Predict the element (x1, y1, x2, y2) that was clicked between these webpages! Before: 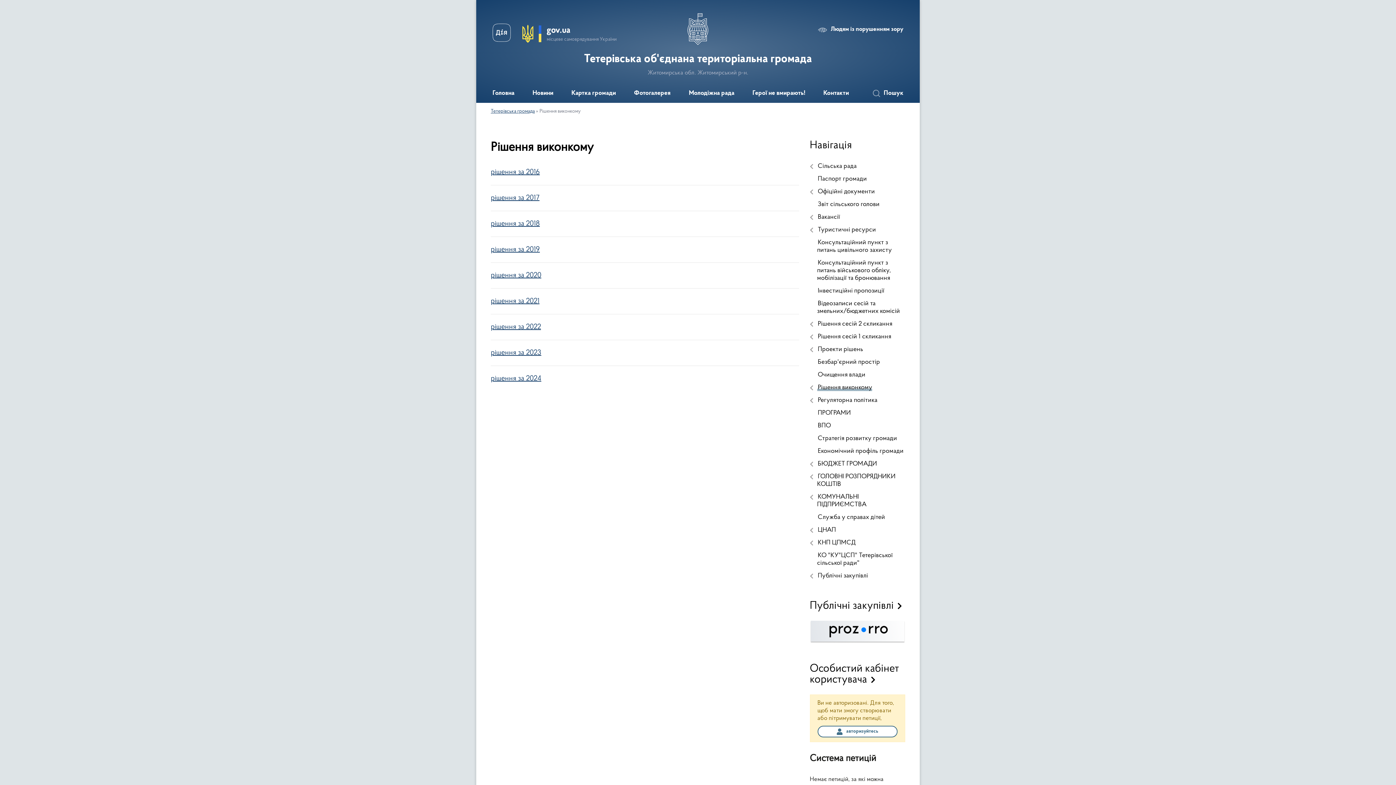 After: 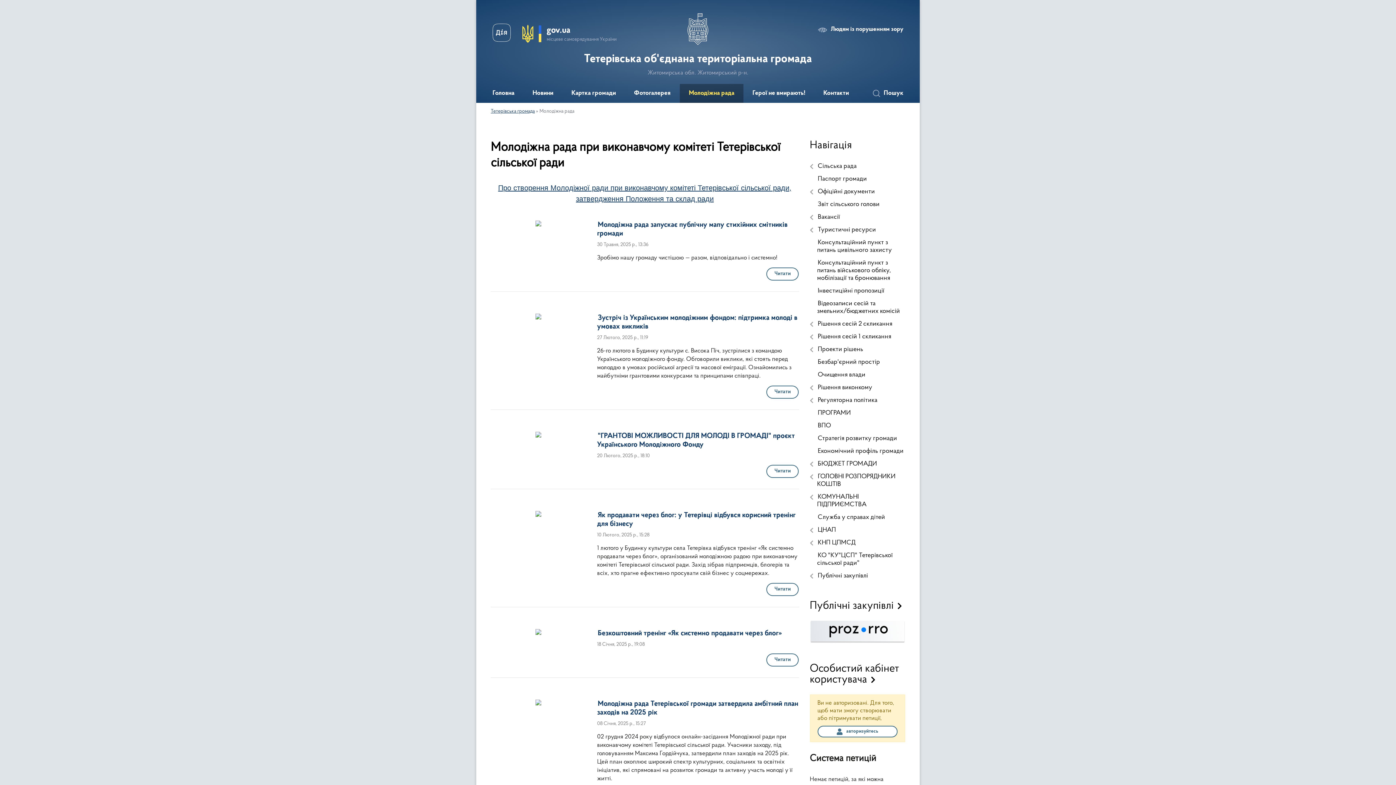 Action: bbox: (680, 84, 743, 102) label: Молодіжна рада